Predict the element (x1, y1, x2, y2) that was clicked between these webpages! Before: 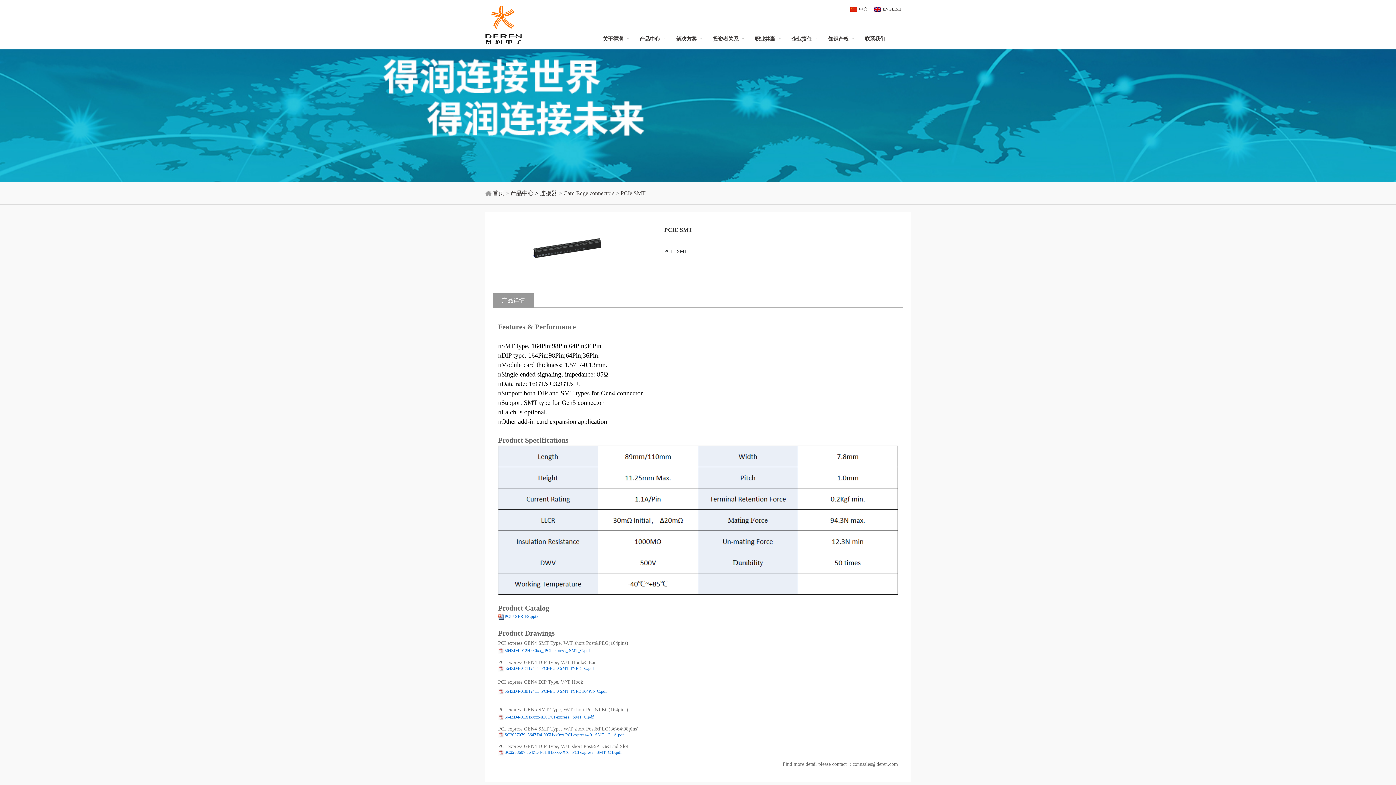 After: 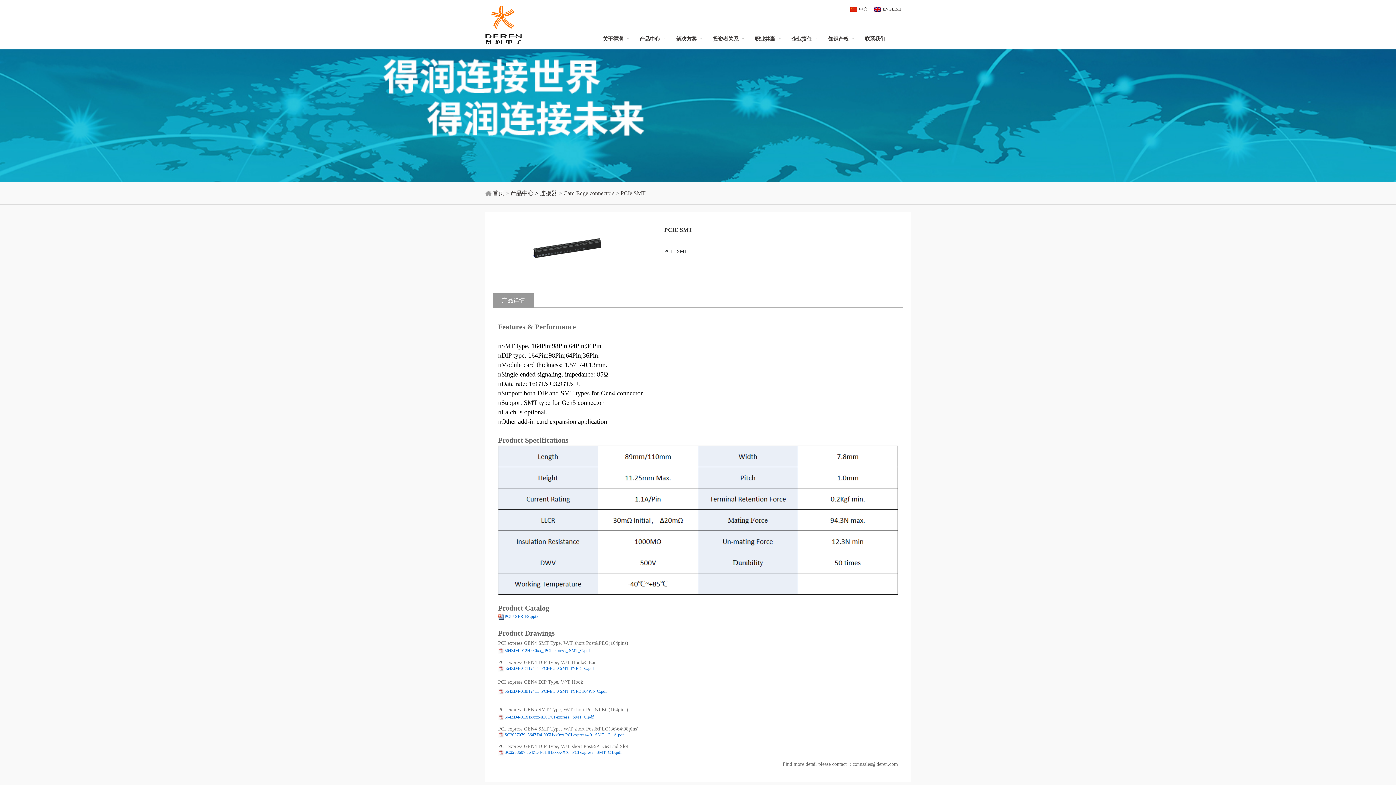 Action: label: SC2007079_564ZD4-005Hxx0xx PCI express4.0_ SMT _C _A.pdf bbox: (504, 732, 624, 737)